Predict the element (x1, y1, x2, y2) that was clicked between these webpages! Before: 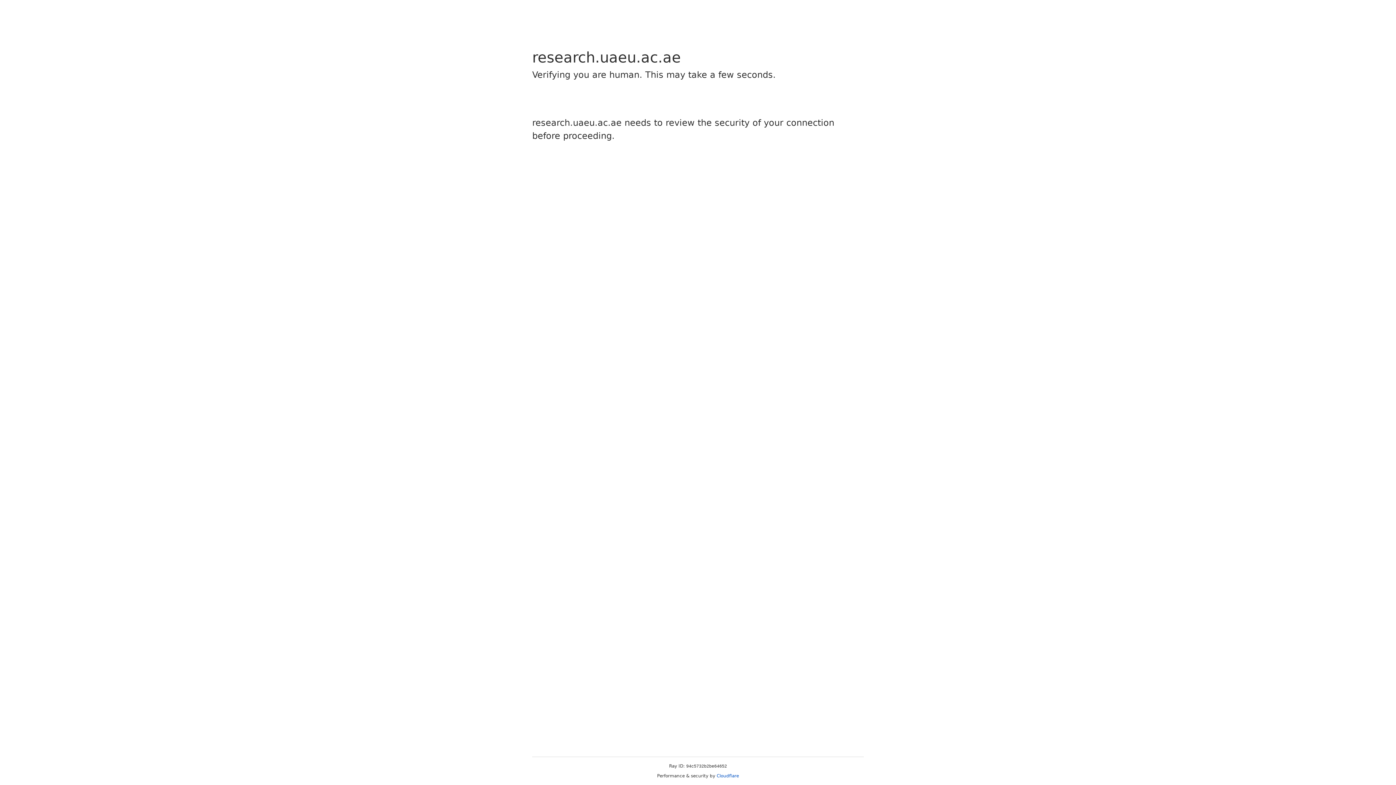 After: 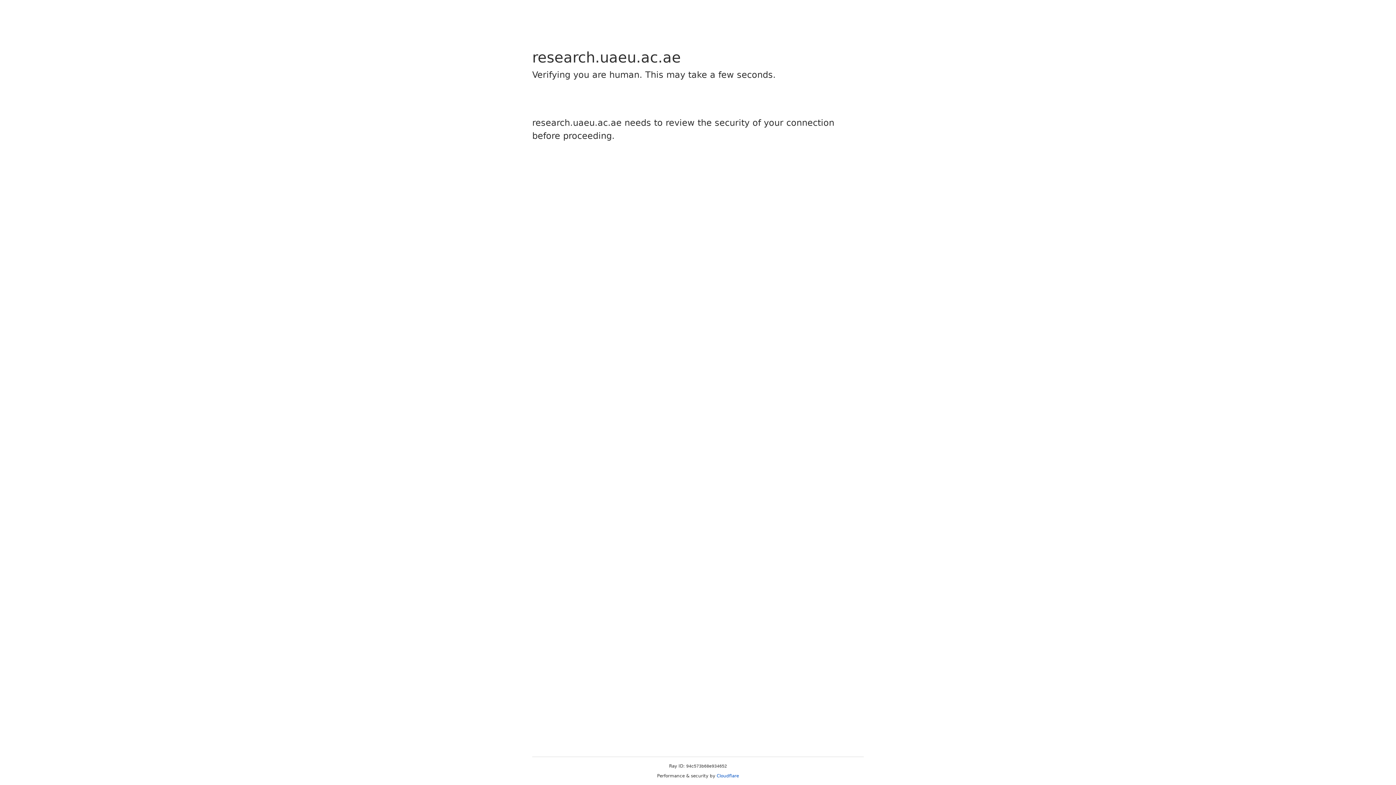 Action: label: Cloudflare bbox: (716, 773, 739, 778)